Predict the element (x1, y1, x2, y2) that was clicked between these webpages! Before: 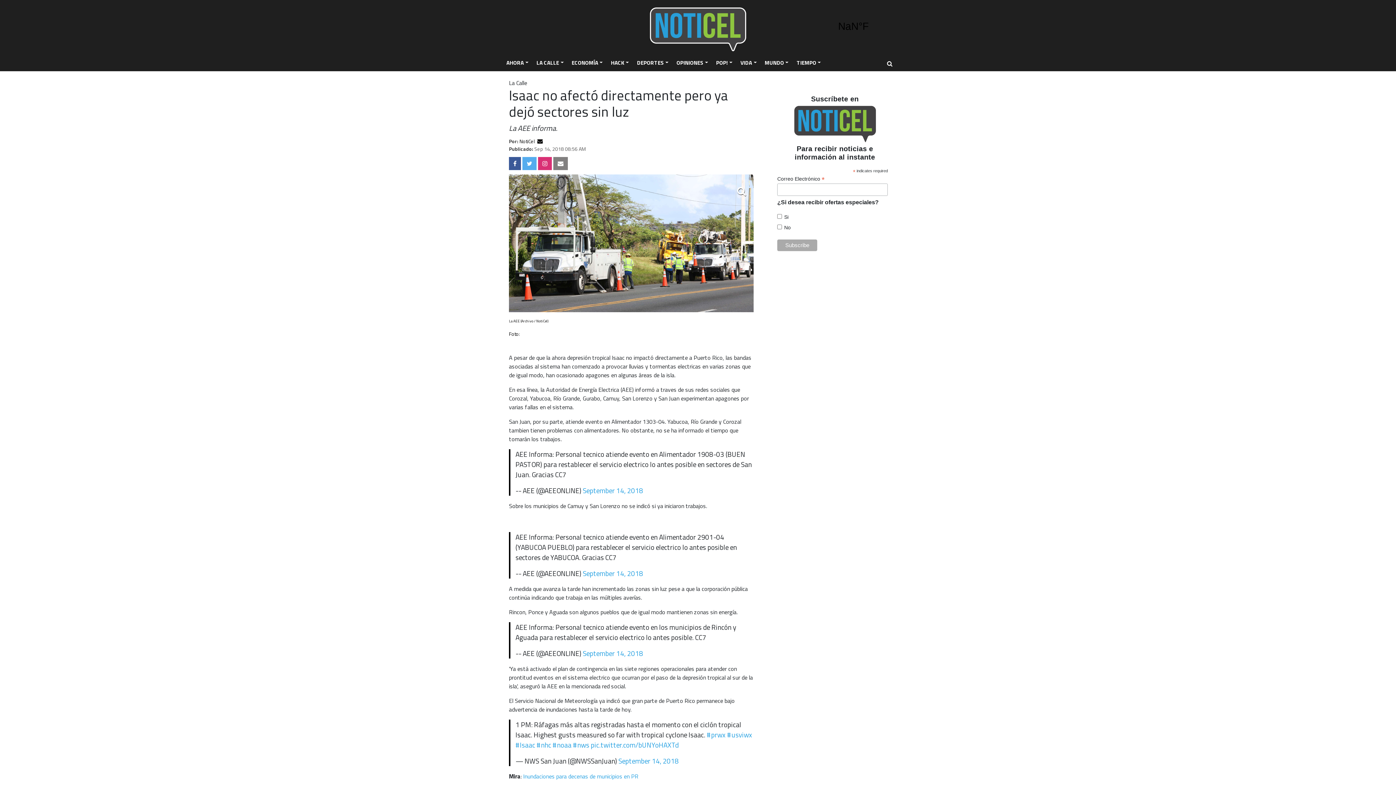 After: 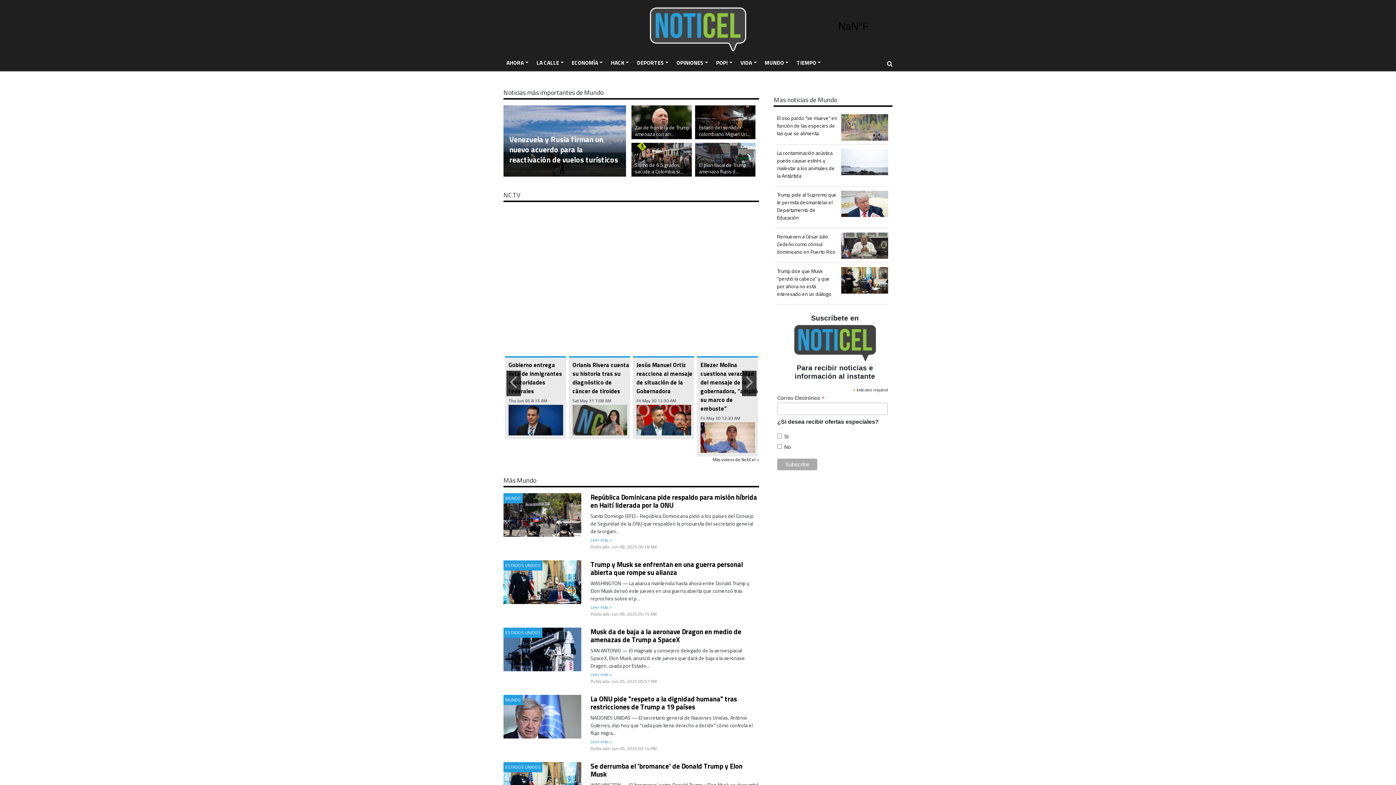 Action: bbox: (762, 56, 791, 69) label: MUNDO